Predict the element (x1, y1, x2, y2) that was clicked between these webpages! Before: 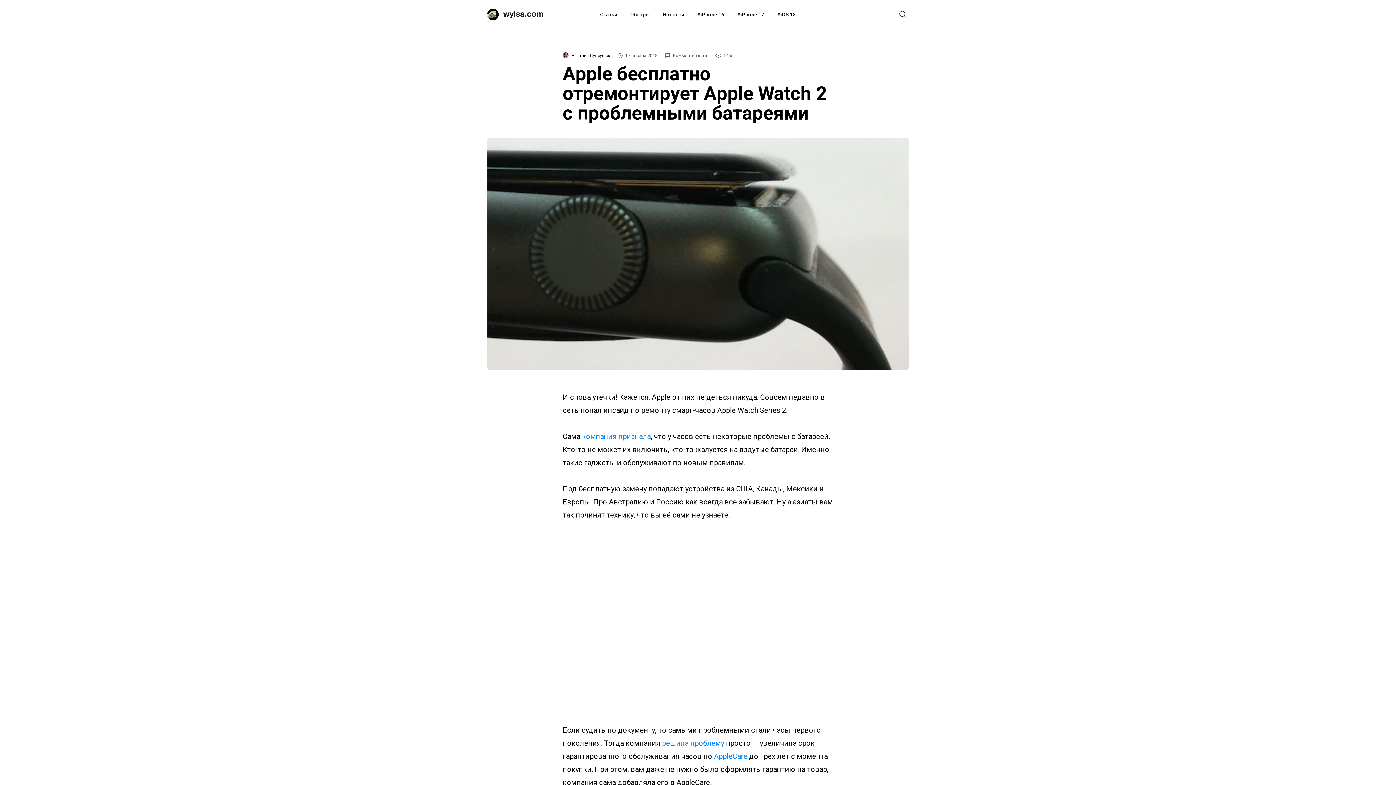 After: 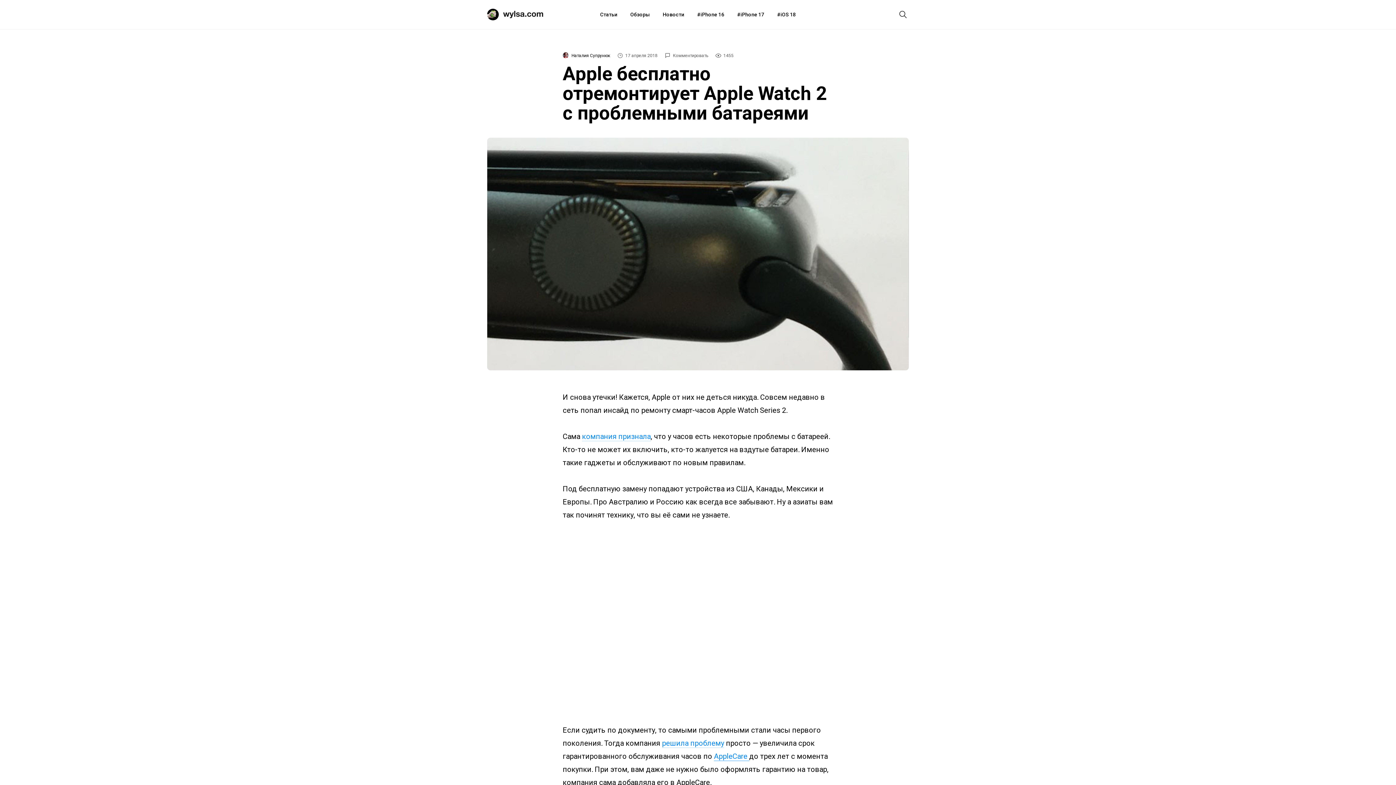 Action: bbox: (714, 752, 749, 761) label: AppleCare 